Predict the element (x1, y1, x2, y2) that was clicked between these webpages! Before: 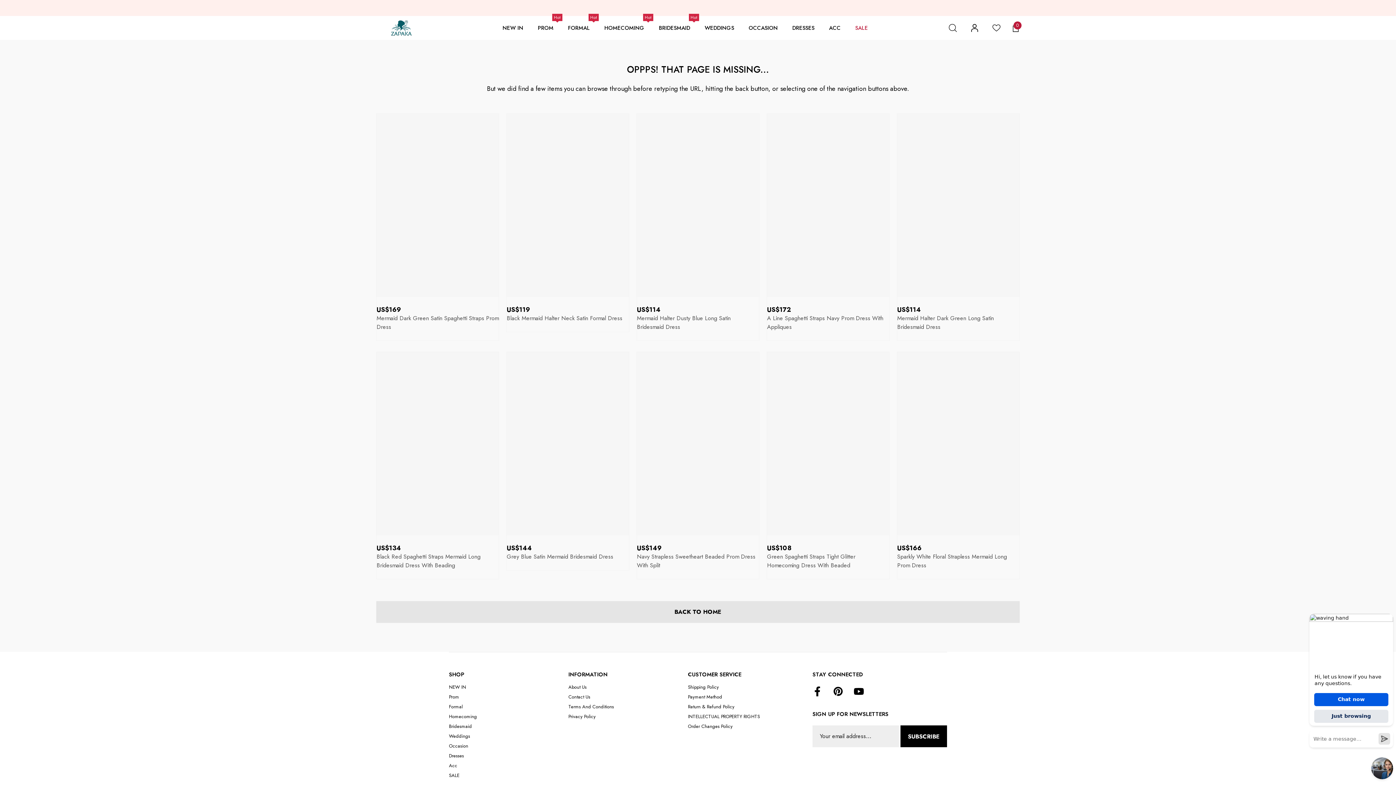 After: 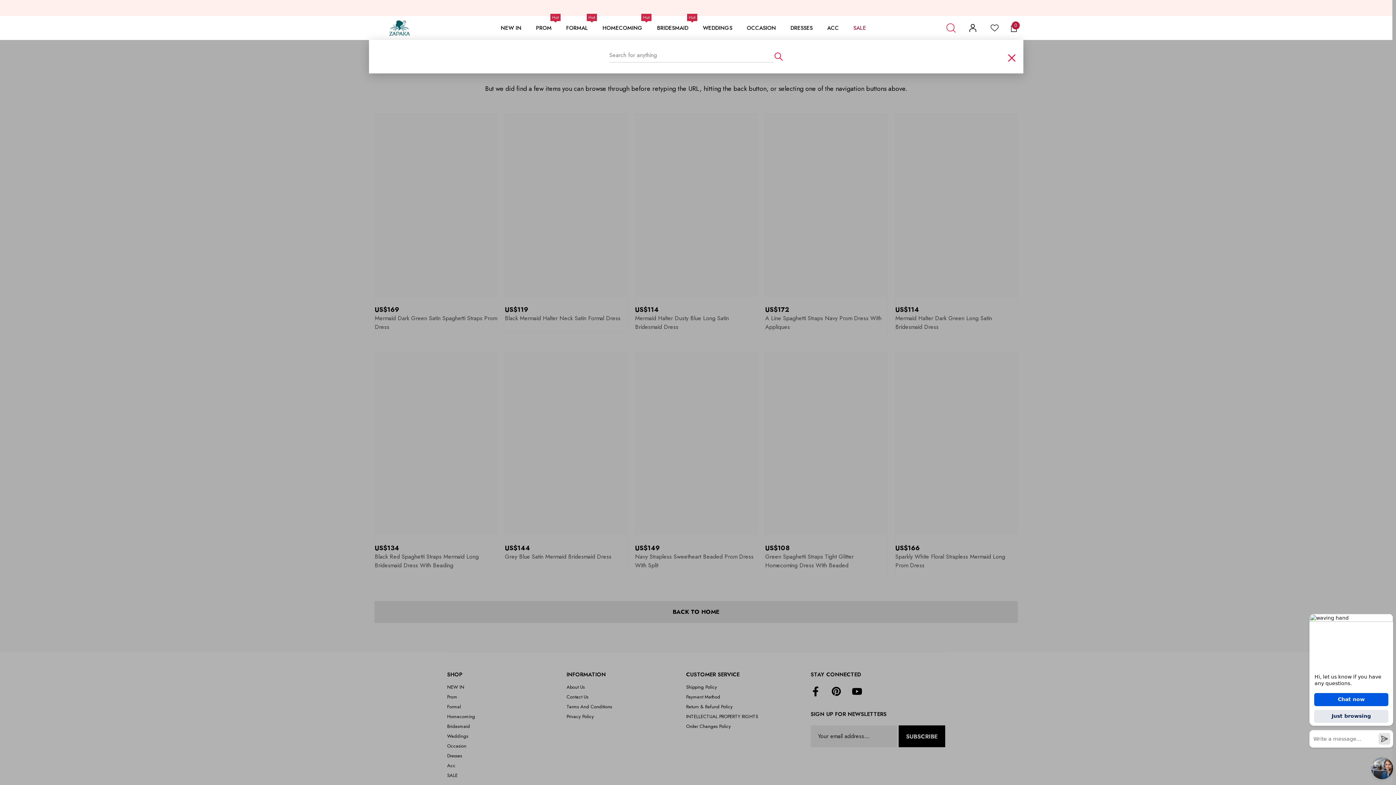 Action: bbox: (949, 24, 957, 32)